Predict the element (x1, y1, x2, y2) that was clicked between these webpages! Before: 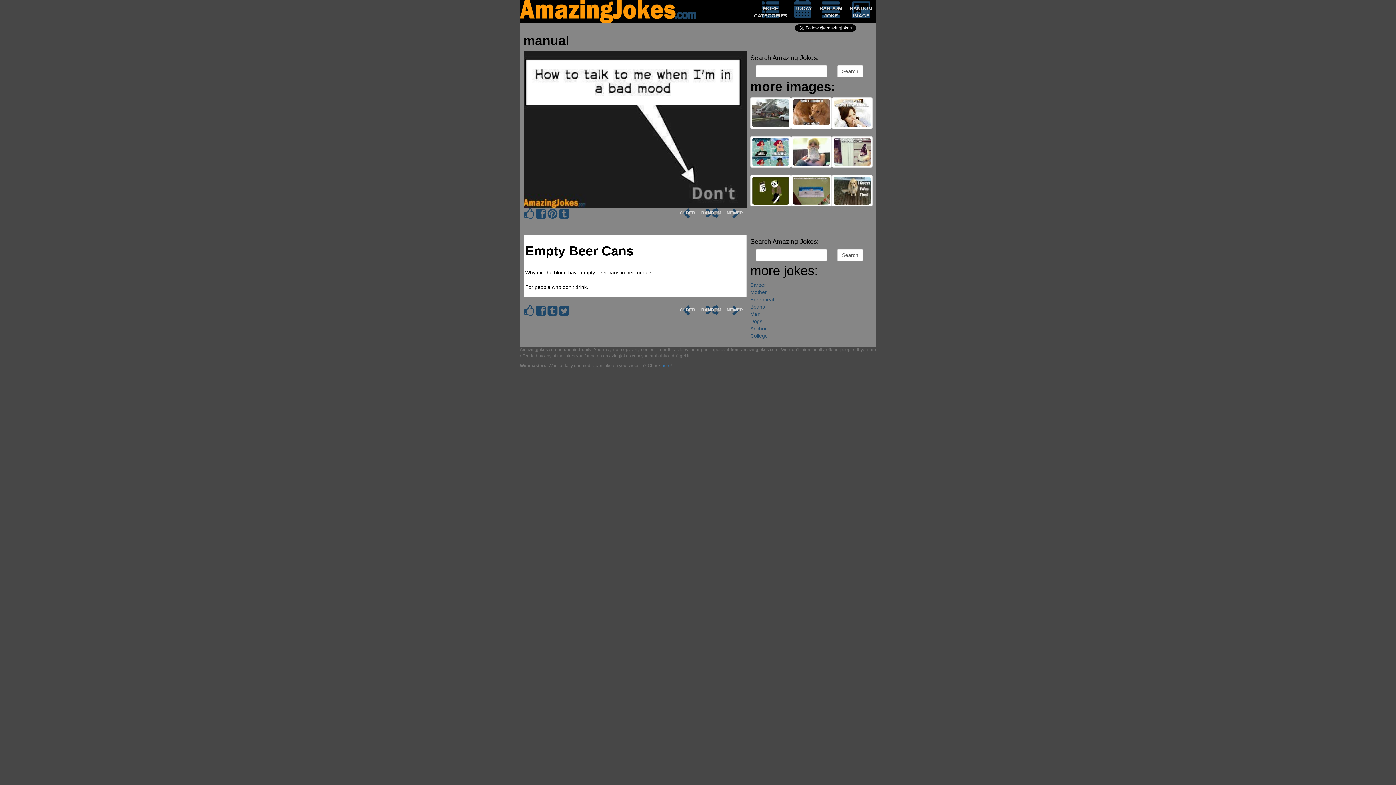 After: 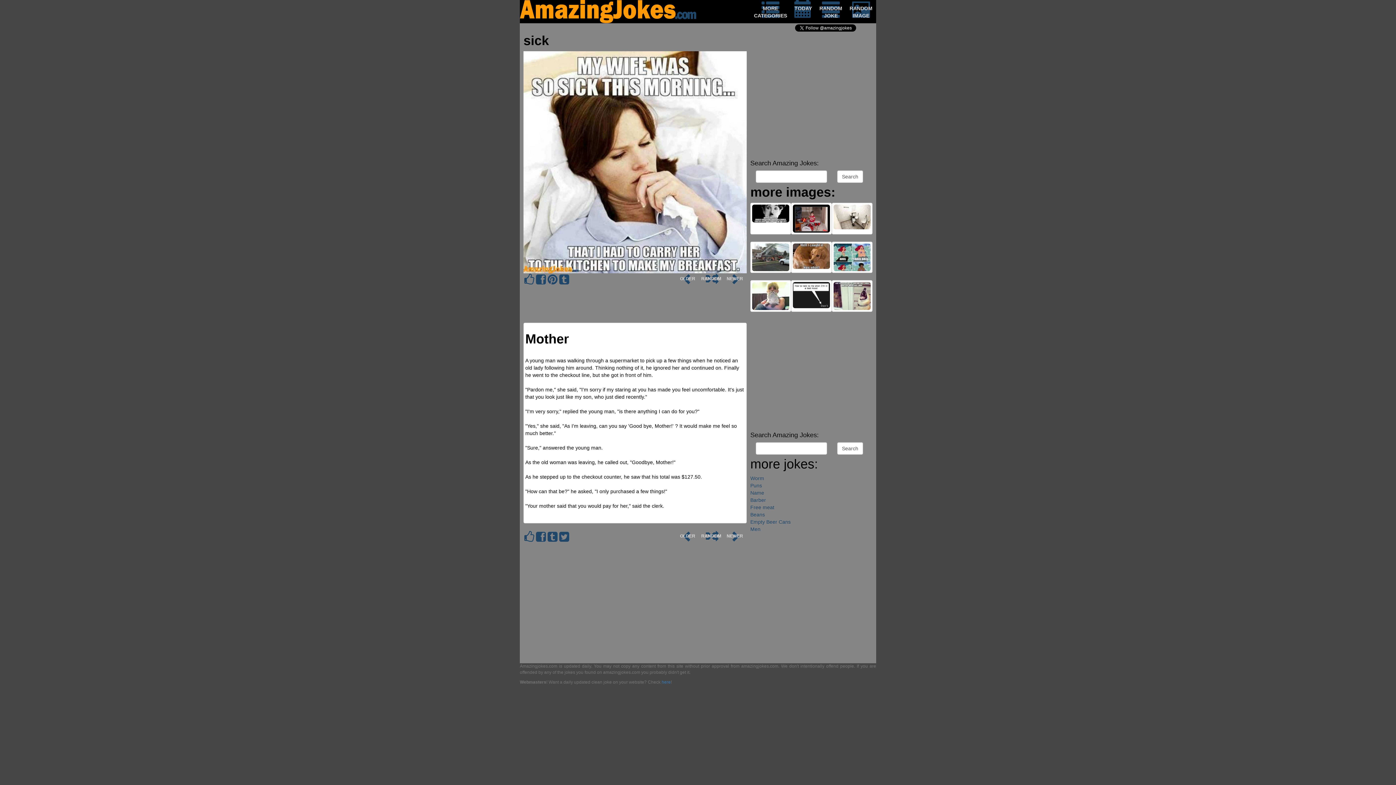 Action: bbox: (750, 289, 766, 295) label: Mother